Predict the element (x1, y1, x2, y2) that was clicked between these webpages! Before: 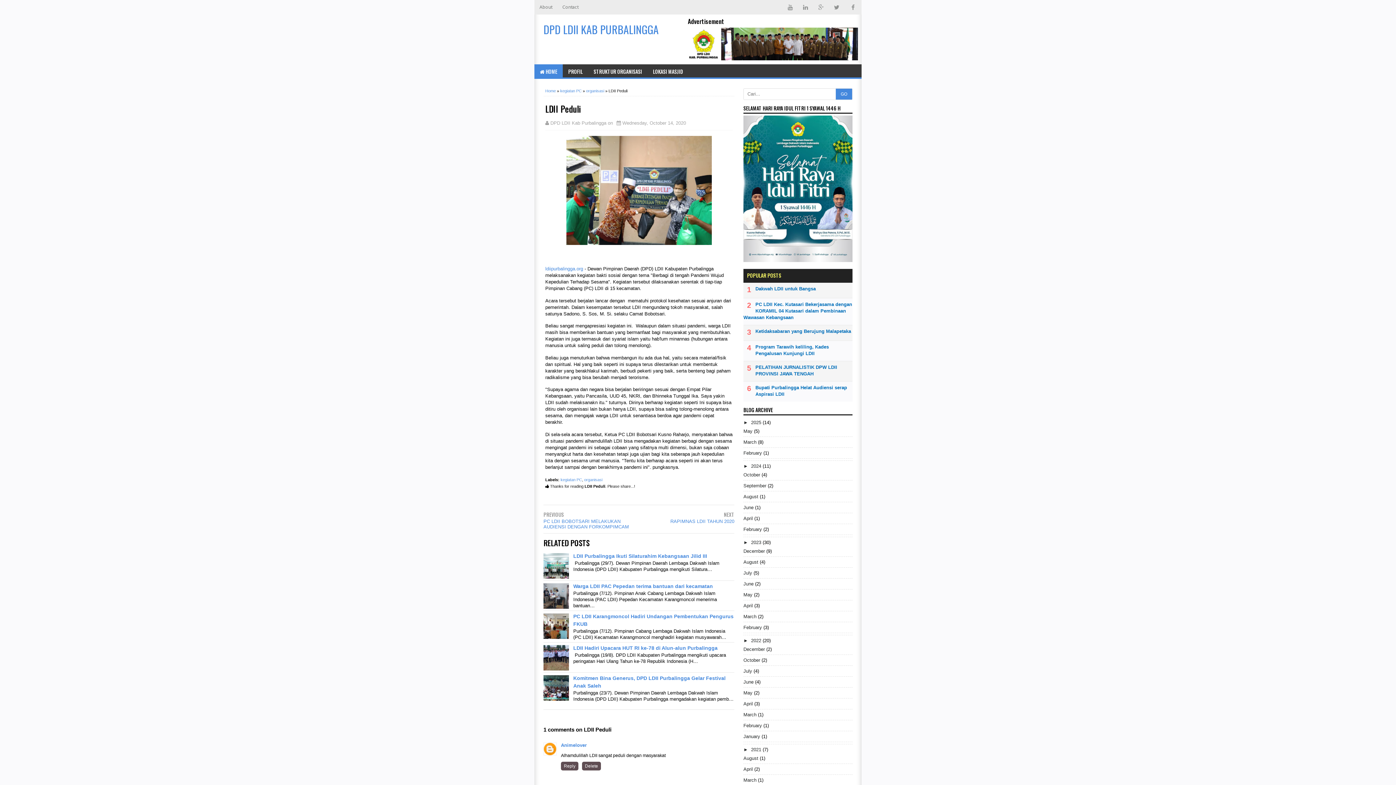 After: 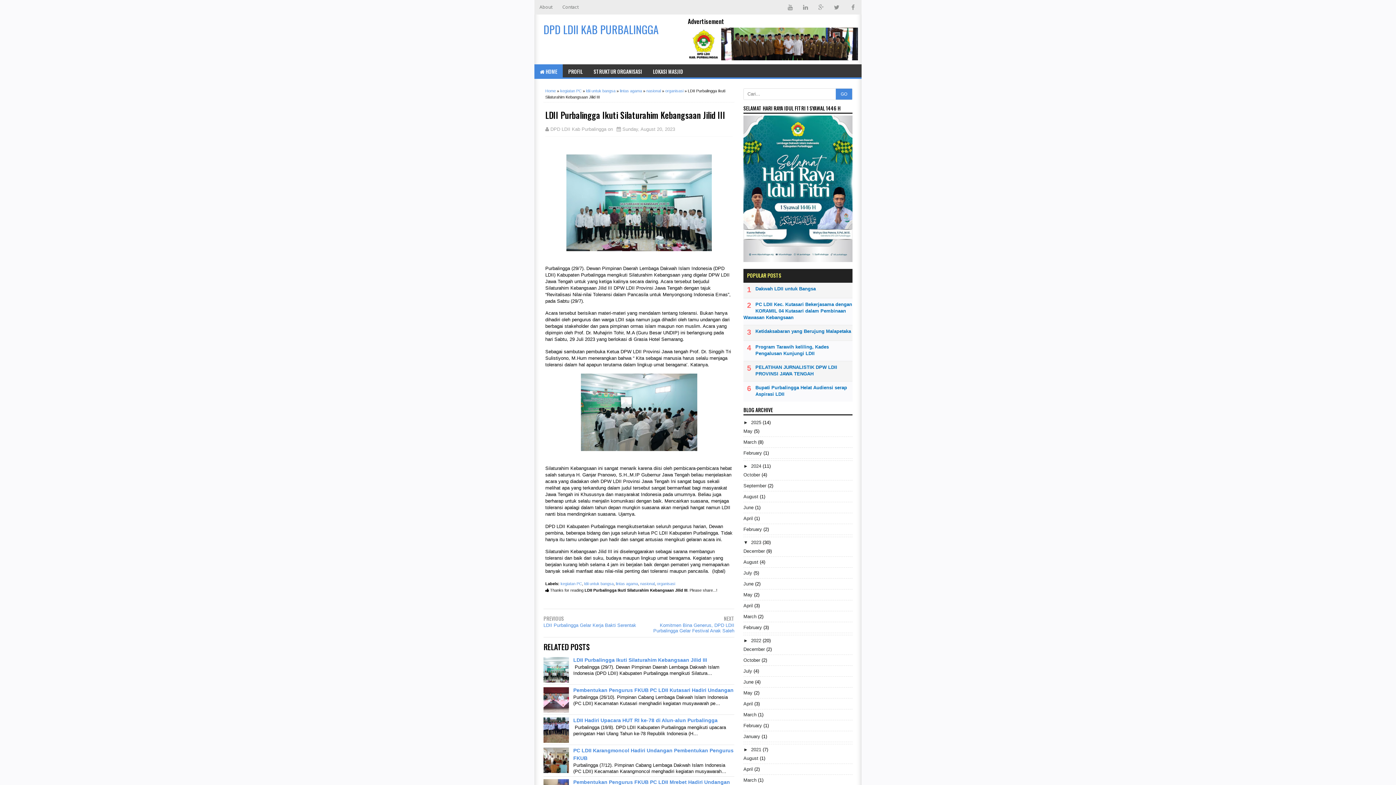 Action: label: LDII Purbalingga Ikuti Silaturahim Kebangsaan Jilid III bbox: (573, 553, 707, 559)